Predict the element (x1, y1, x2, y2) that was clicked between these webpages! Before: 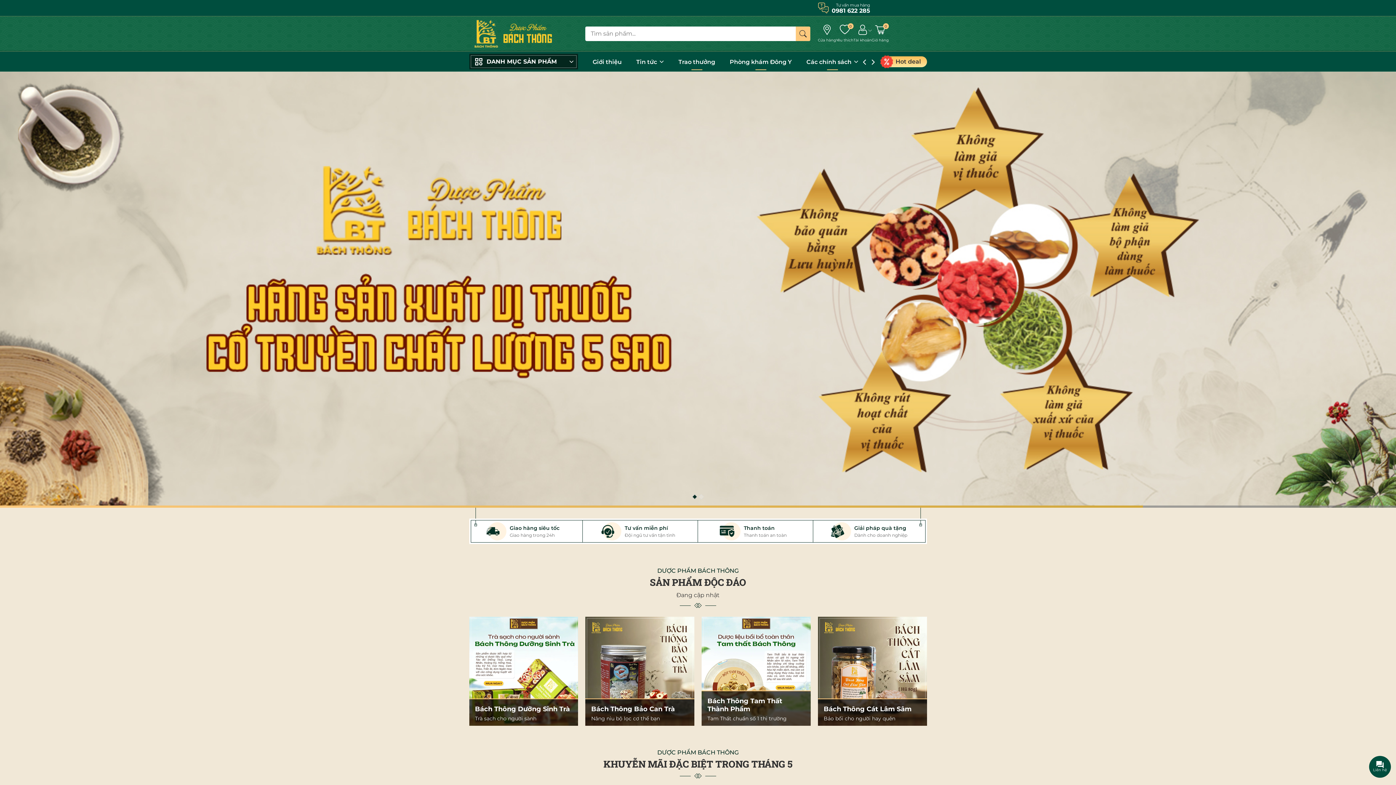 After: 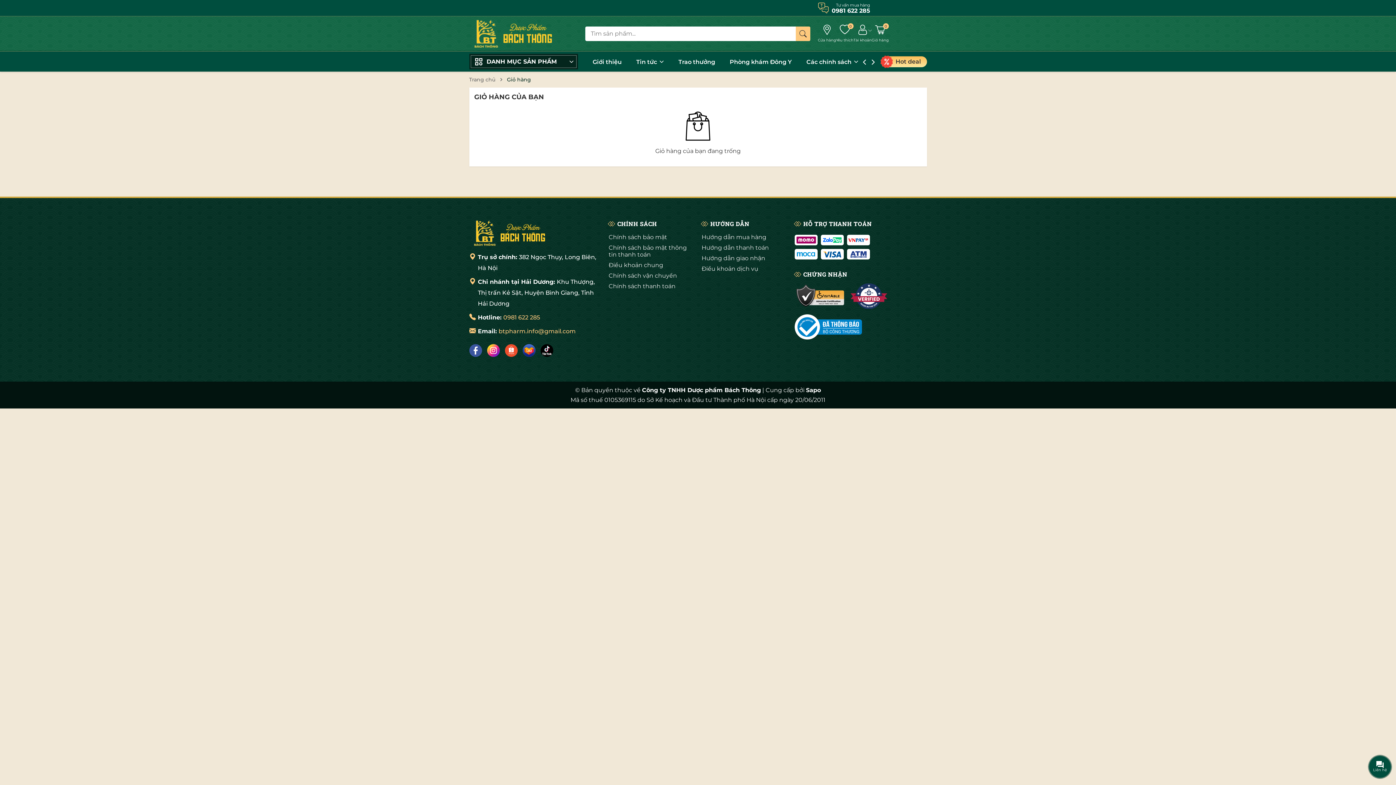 Action: label: Giỏ hàng bbox: (871, 24, 889, 43)